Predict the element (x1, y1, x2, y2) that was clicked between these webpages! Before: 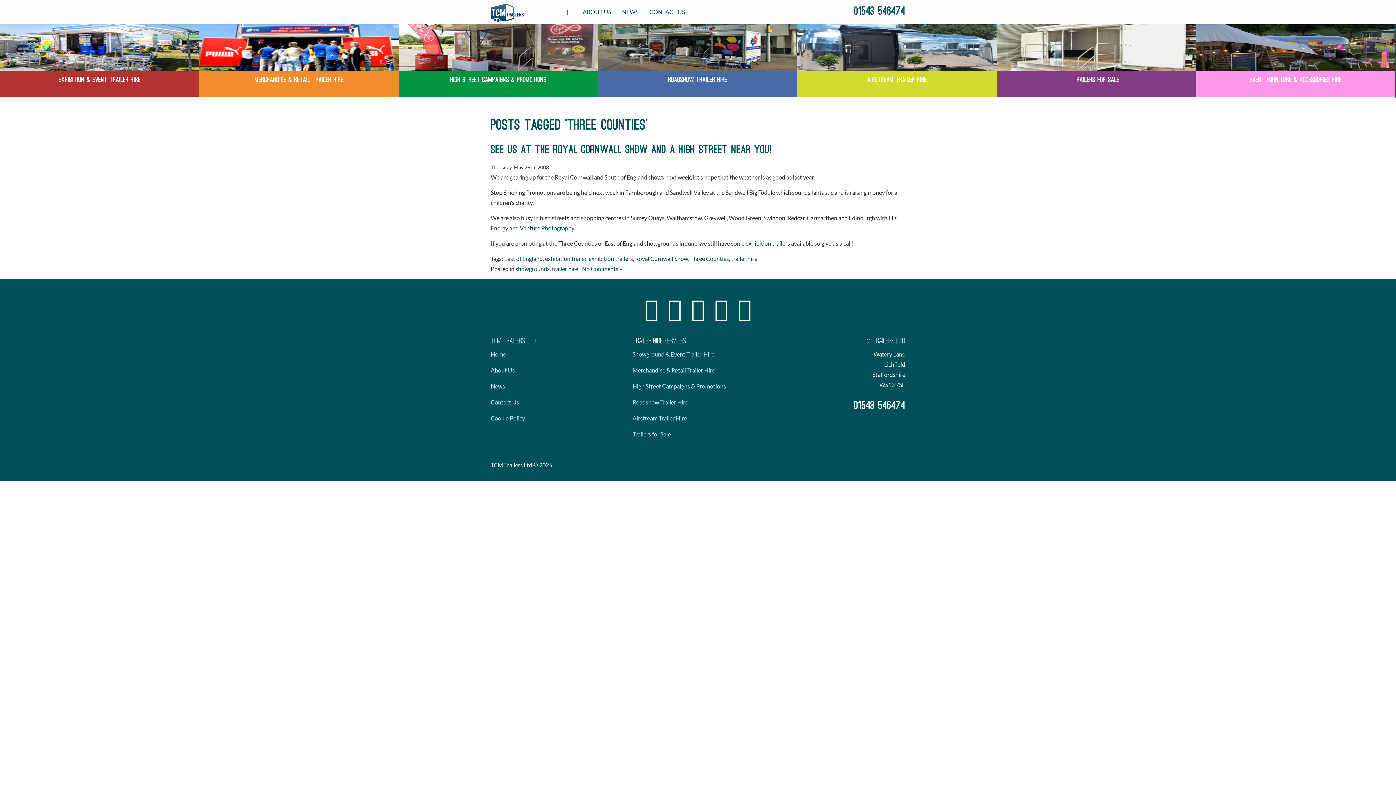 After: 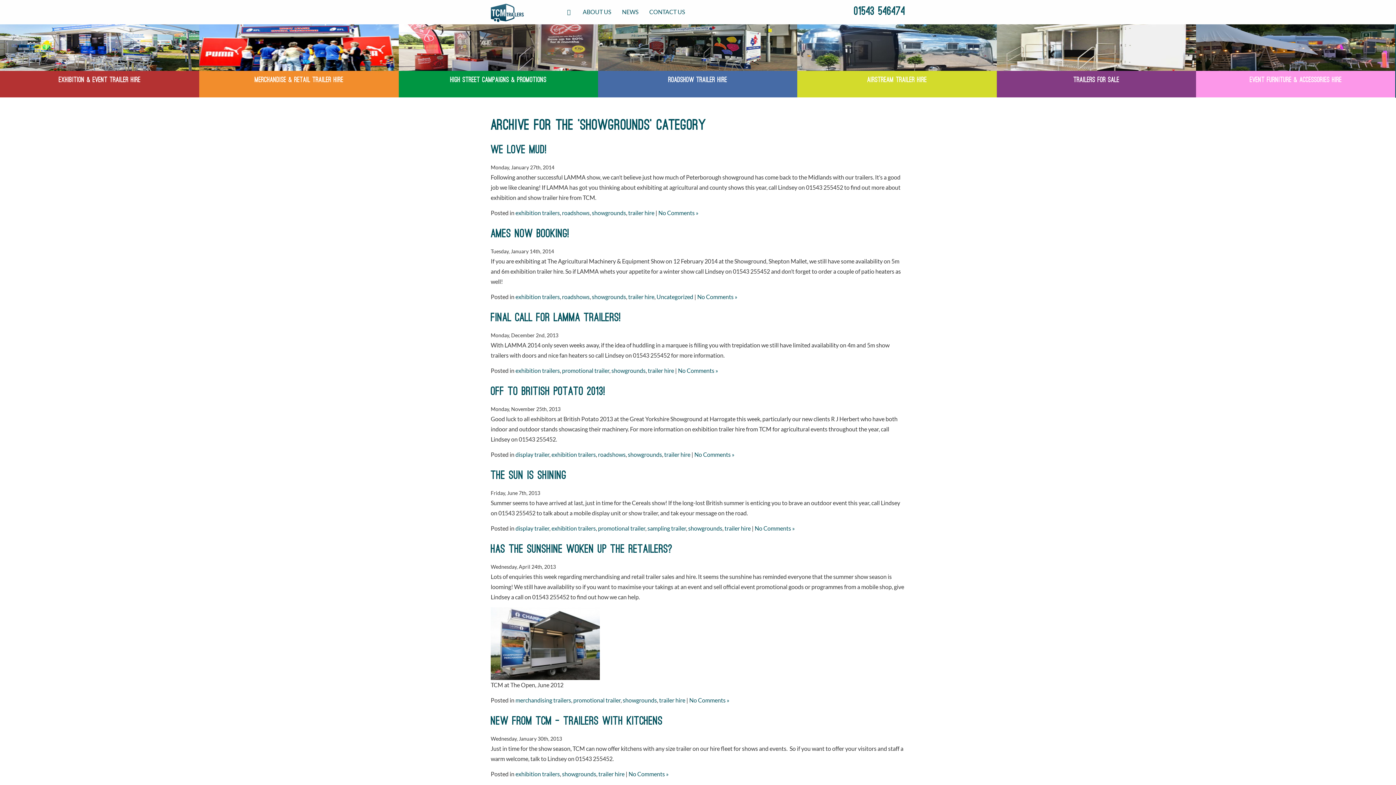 Action: label: showgrounds bbox: (515, 265, 549, 272)